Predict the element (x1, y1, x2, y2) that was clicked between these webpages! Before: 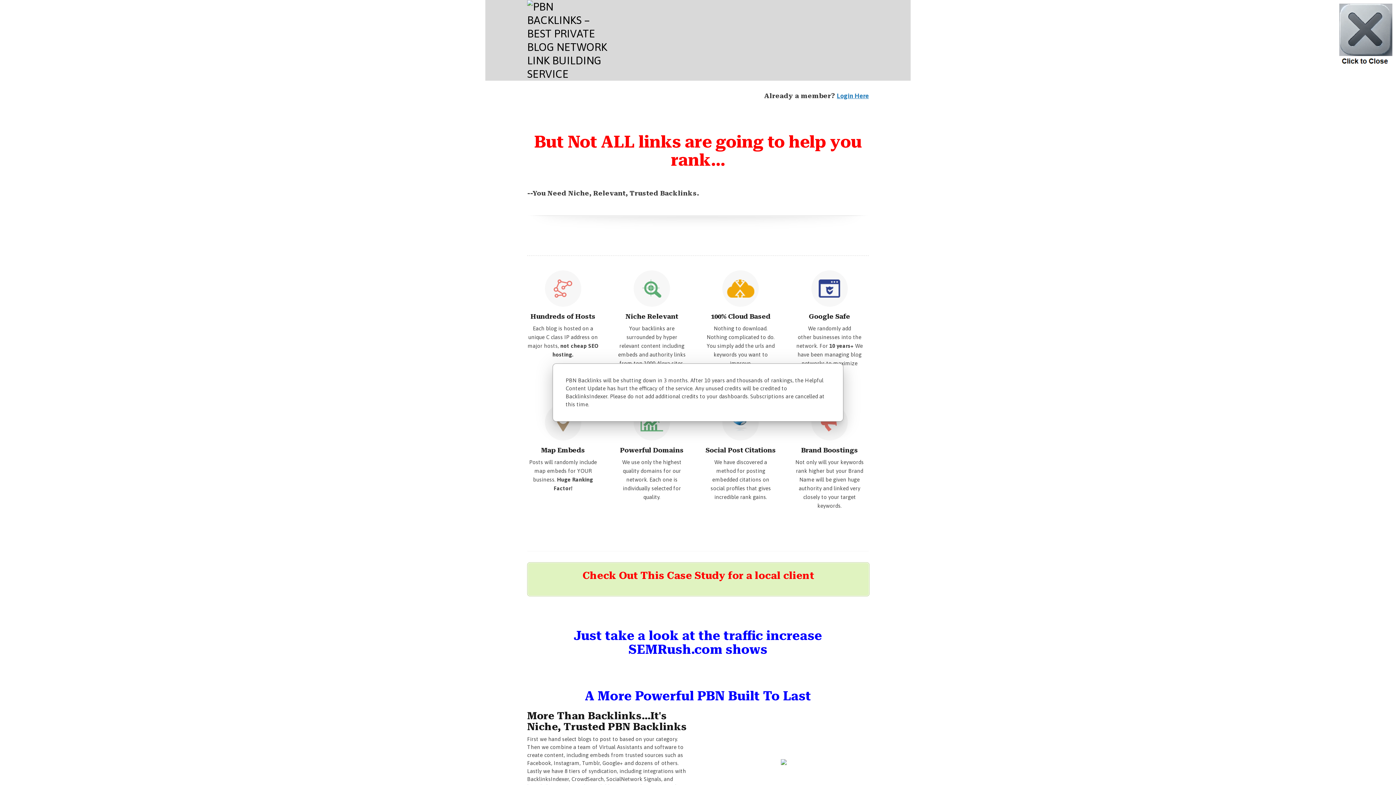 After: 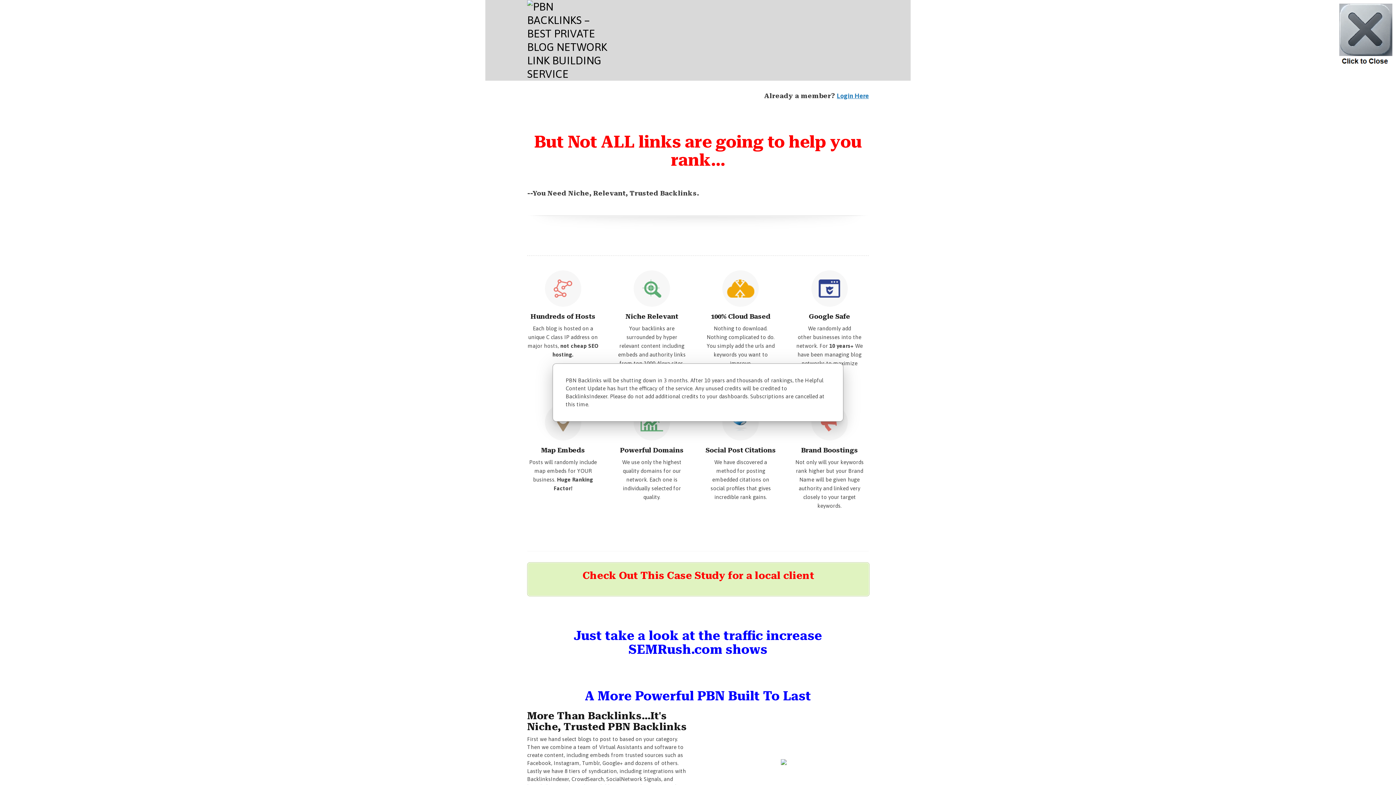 Action: bbox: (527, 33, 607, 45)